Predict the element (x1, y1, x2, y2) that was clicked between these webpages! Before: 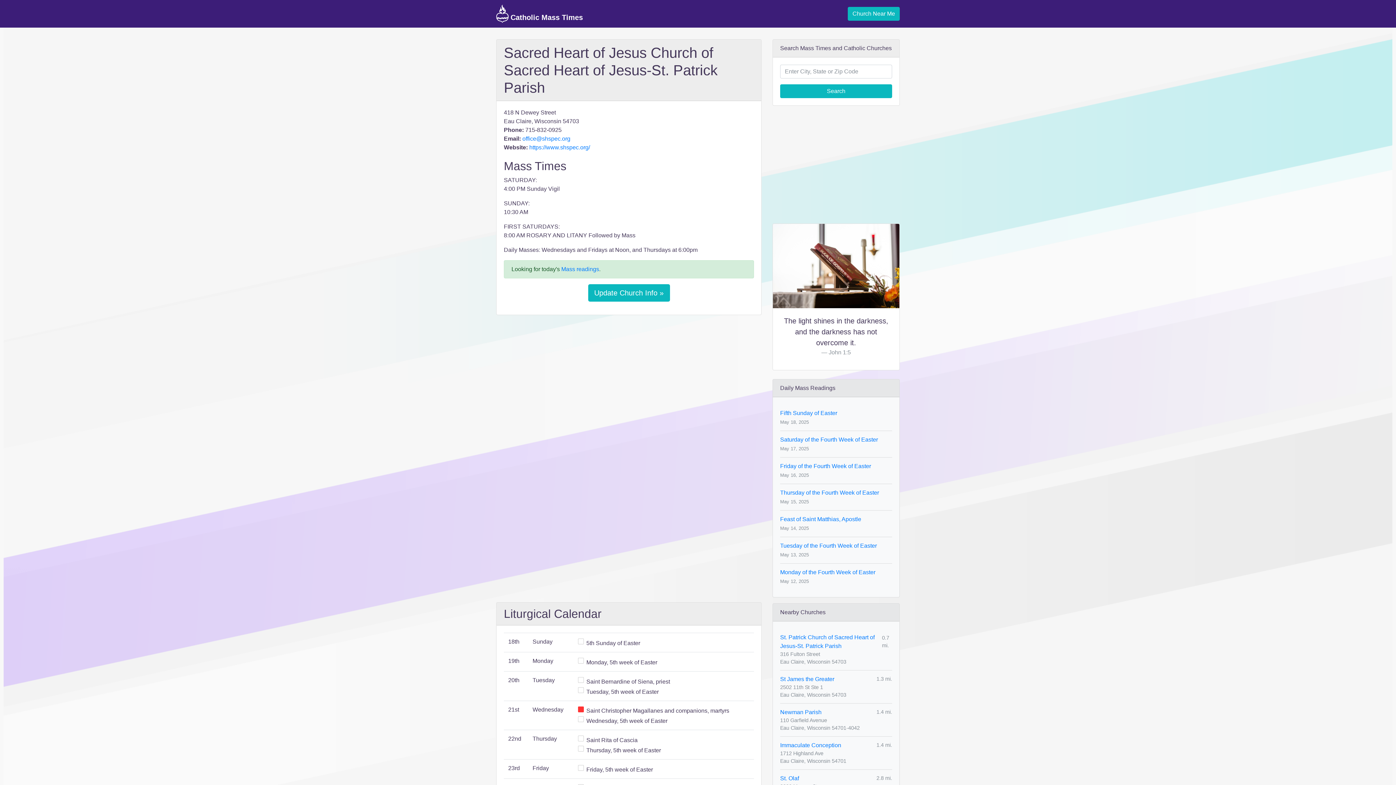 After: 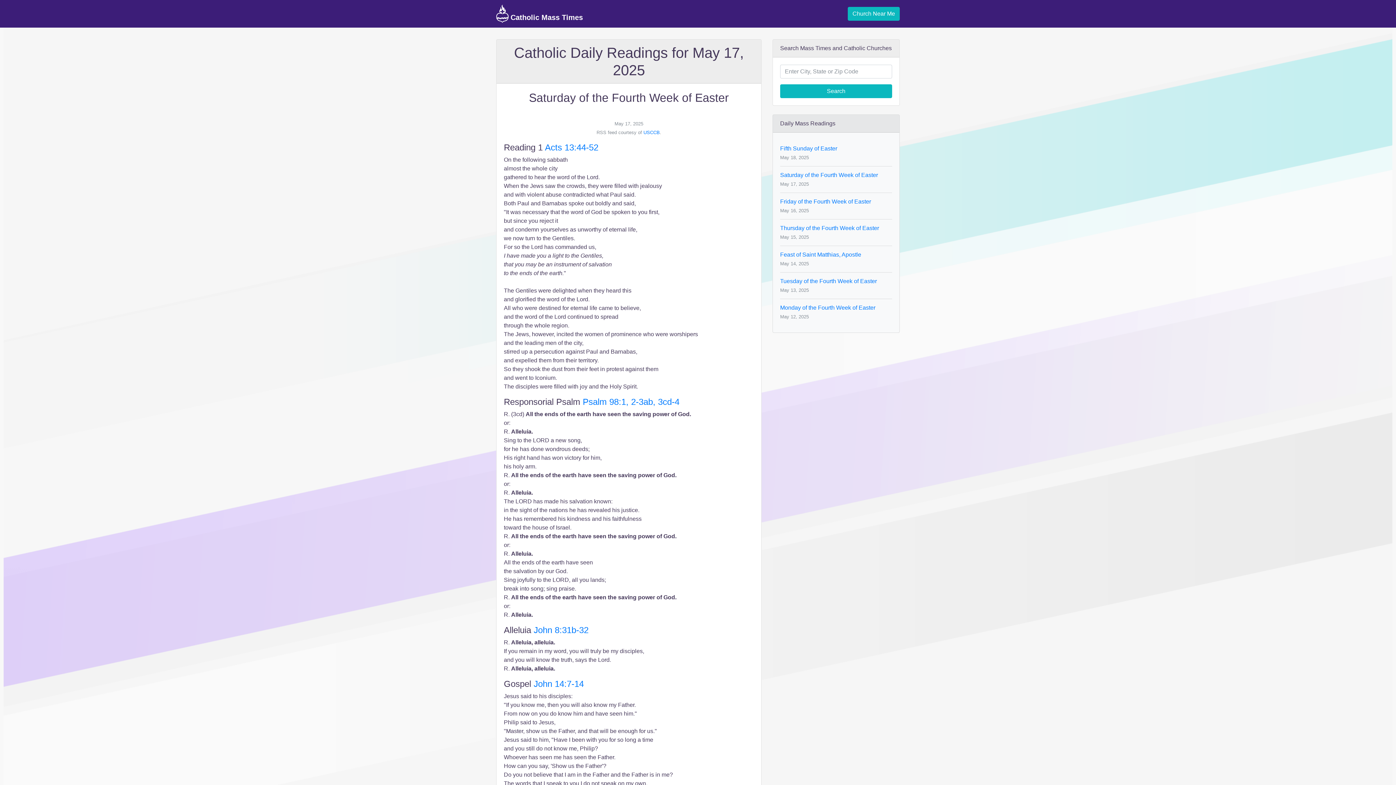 Action: bbox: (780, 436, 878, 442) label: Saturday of the Fourth Week of Easter